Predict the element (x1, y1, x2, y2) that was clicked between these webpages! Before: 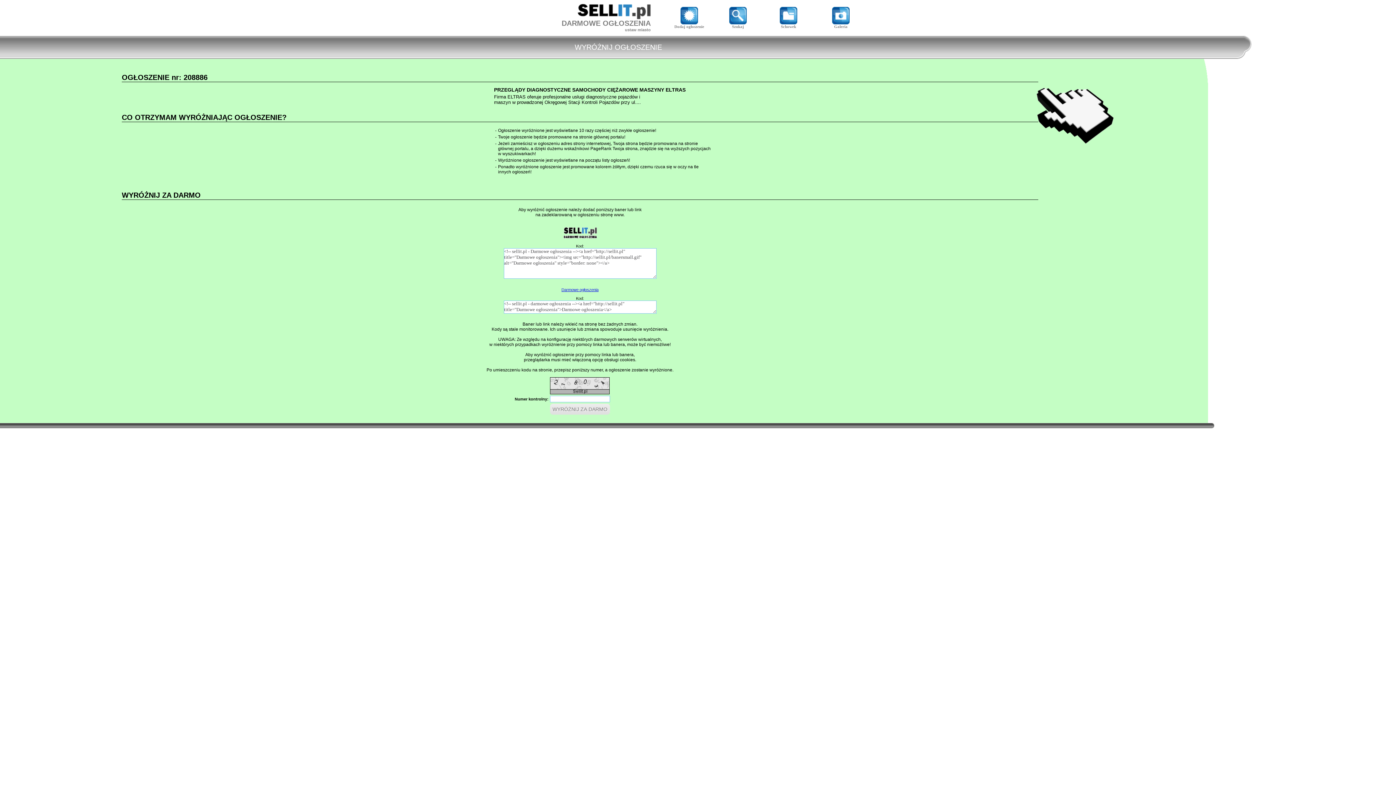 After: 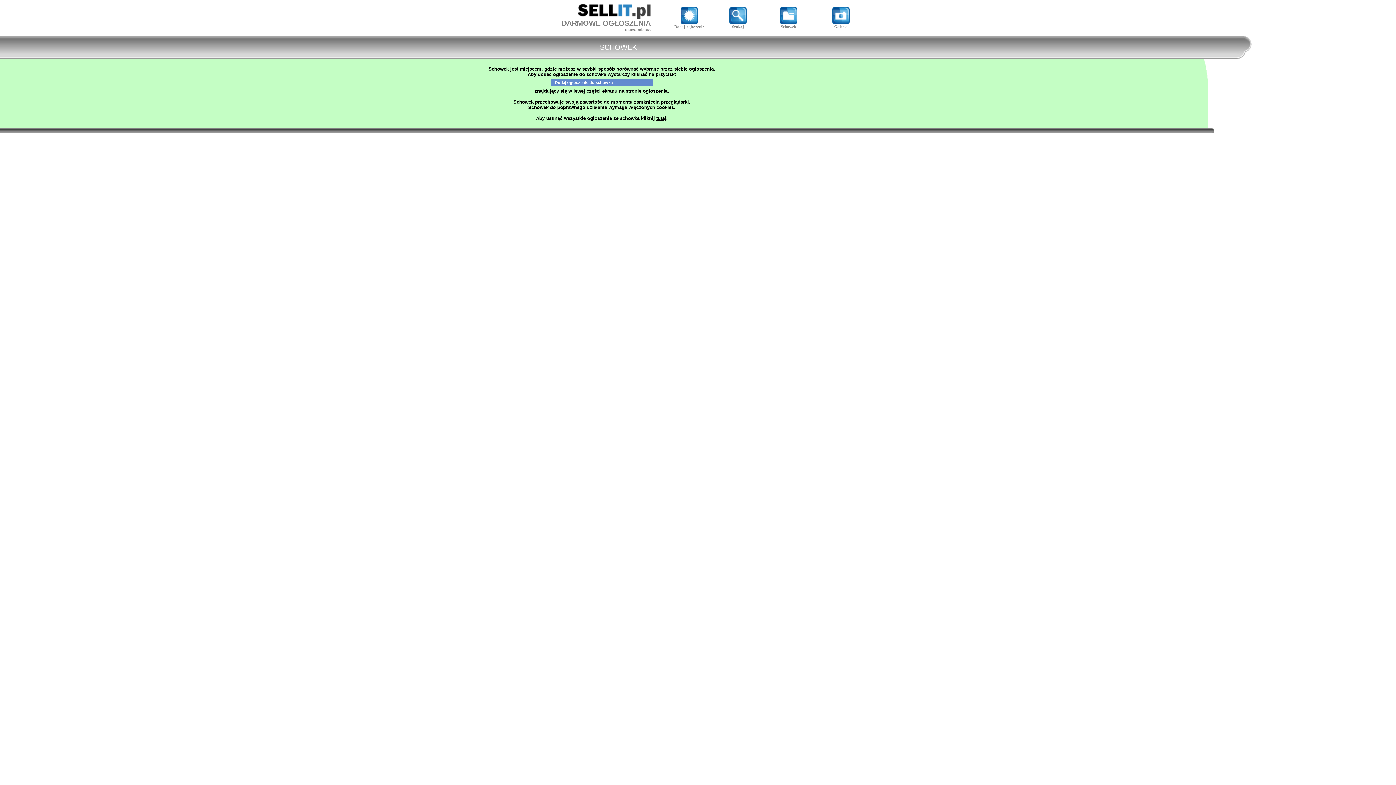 Action: bbox: (780, 20, 797, 28) label: 
Schowek